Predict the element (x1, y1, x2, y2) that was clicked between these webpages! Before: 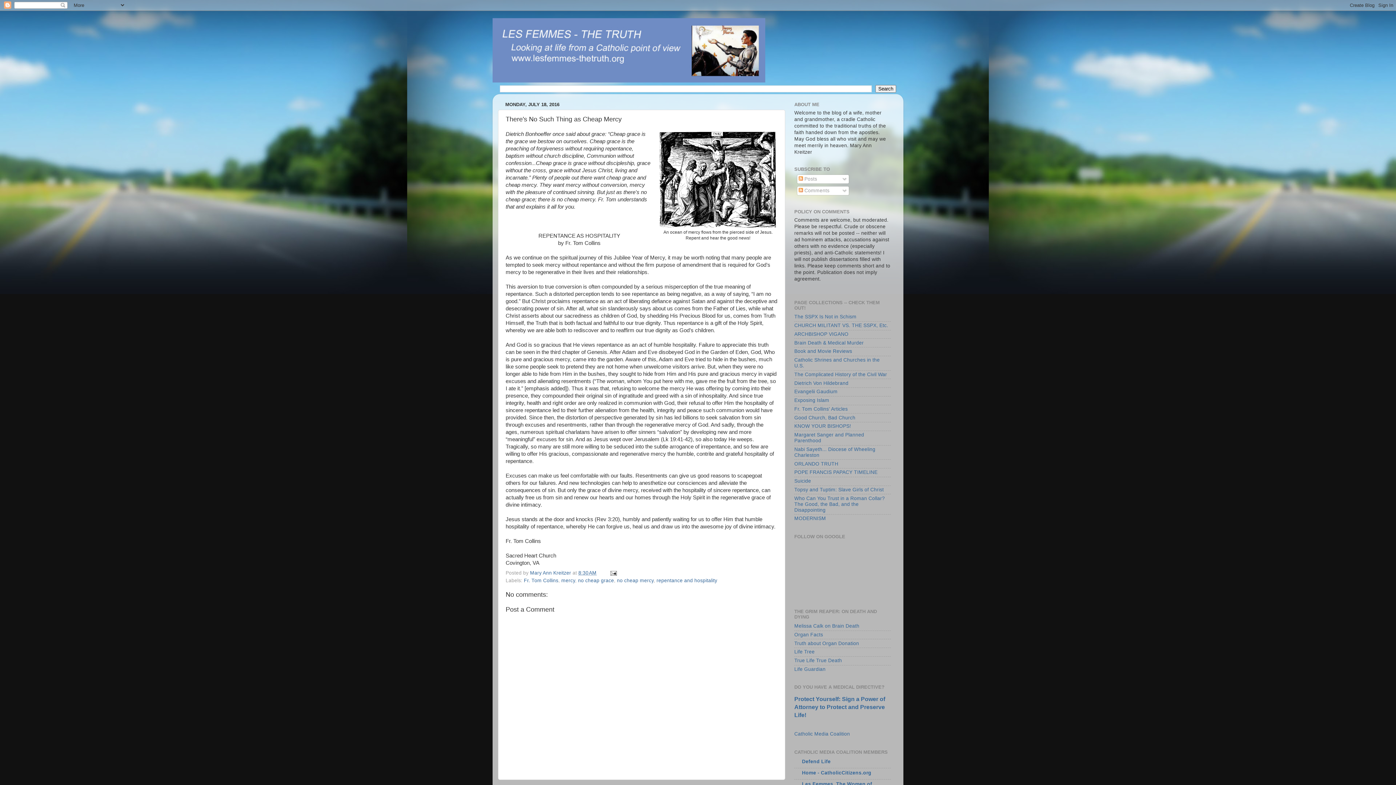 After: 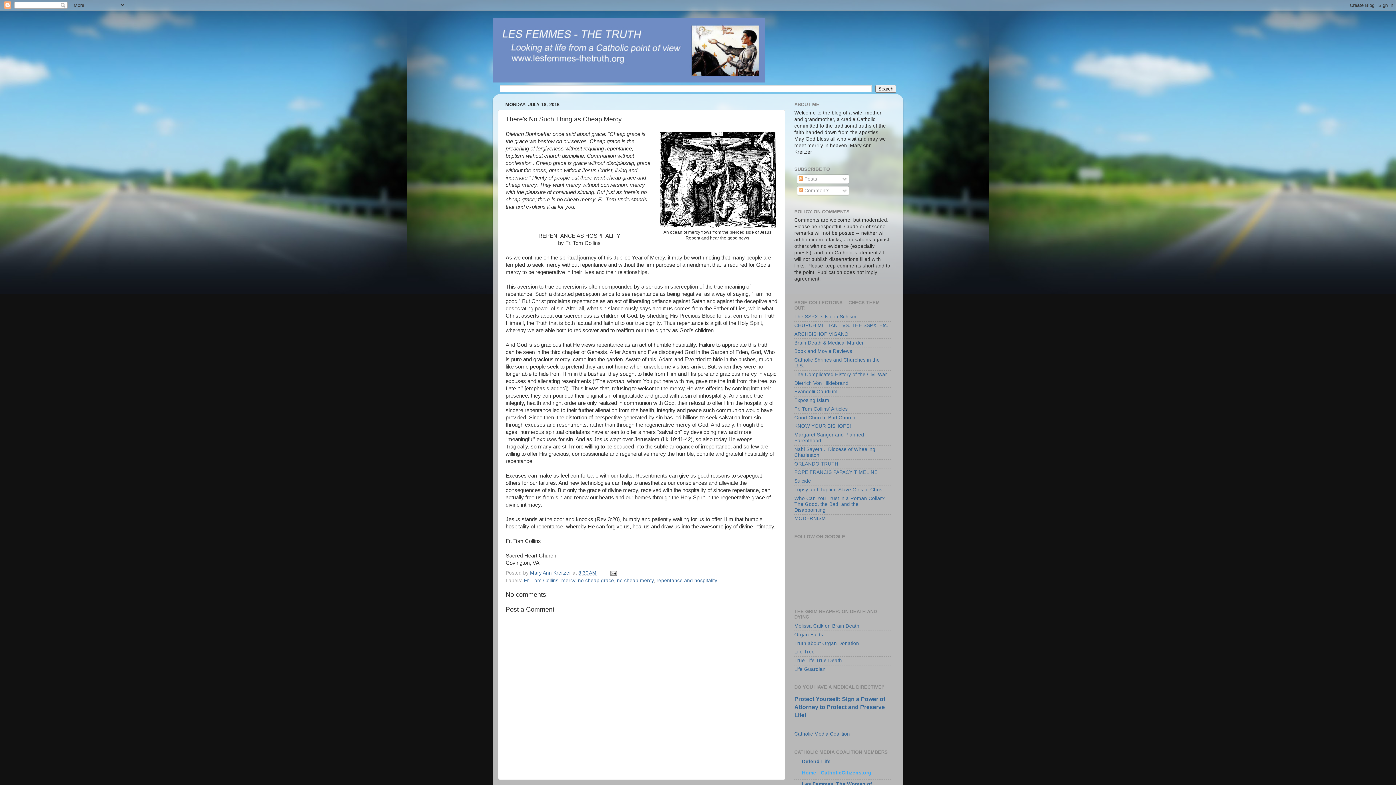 Action: bbox: (802, 770, 871, 776) label: Home - CatholicCitizens.org